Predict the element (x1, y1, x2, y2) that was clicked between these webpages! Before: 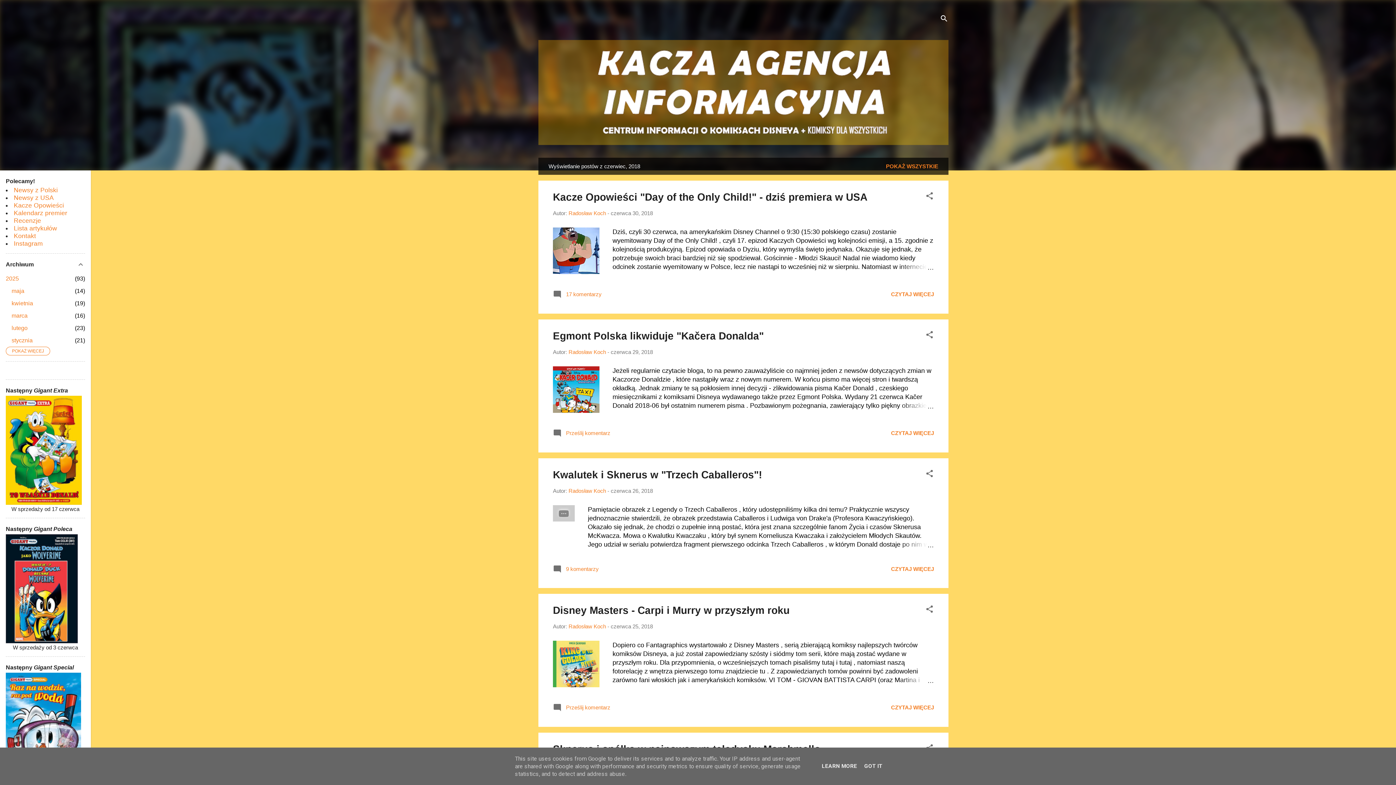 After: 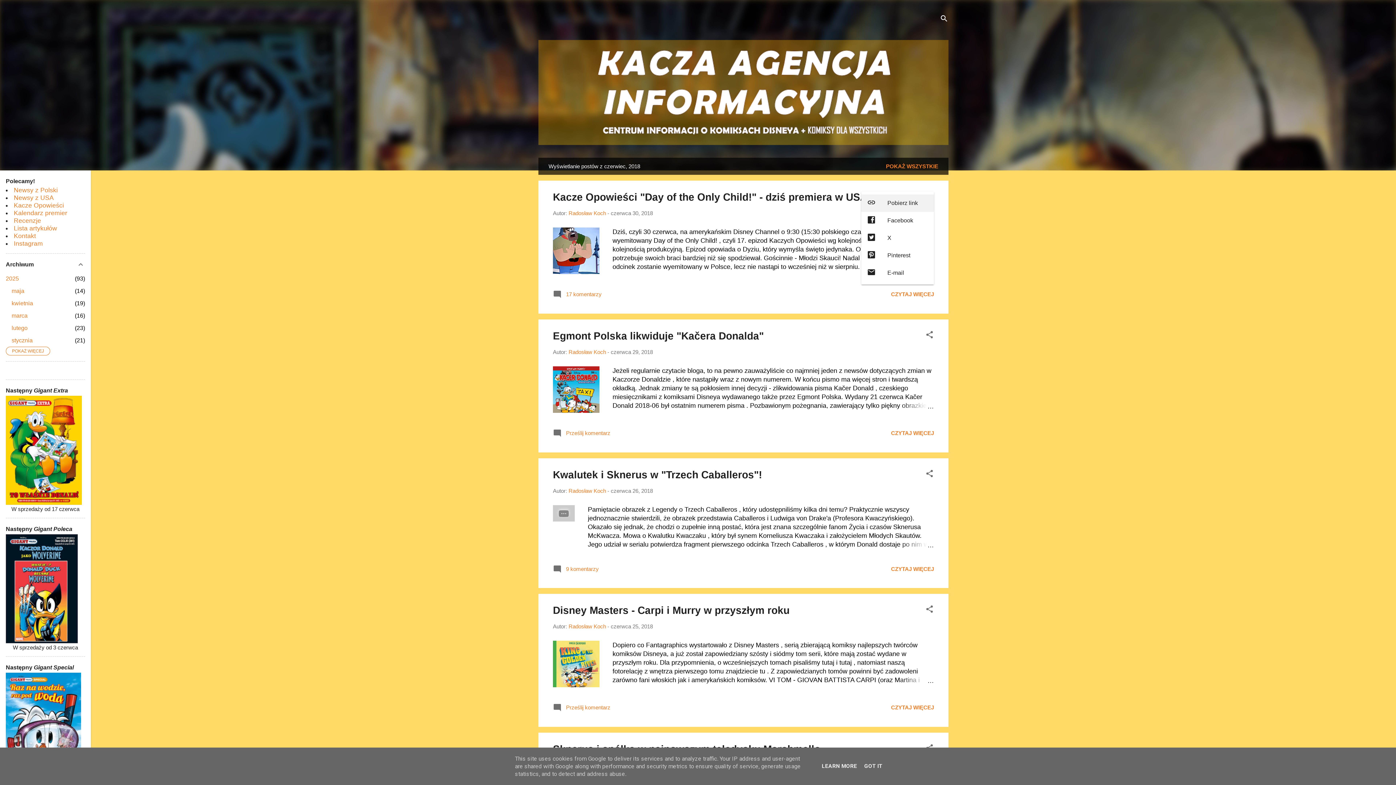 Action: label: Udostępnij bbox: (925, 191, 934, 202)